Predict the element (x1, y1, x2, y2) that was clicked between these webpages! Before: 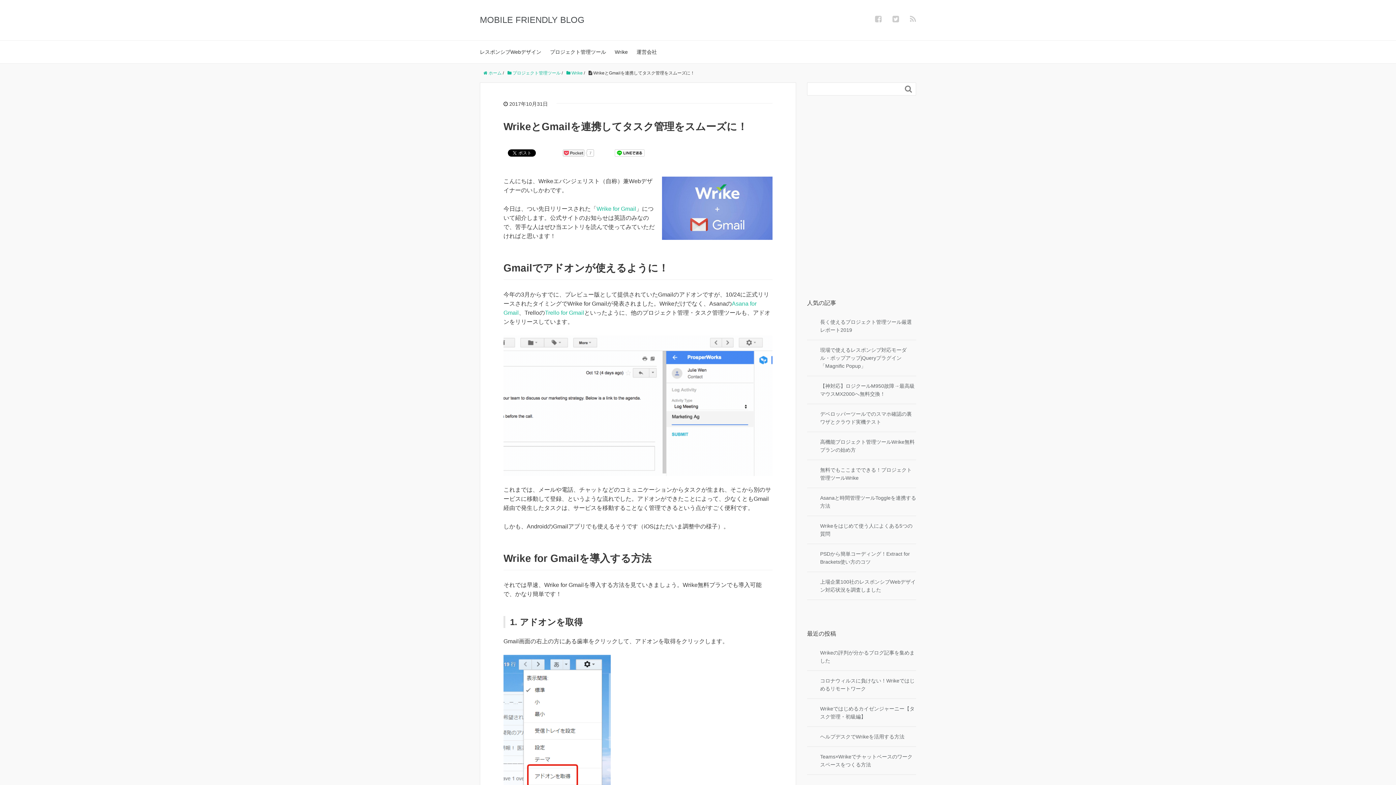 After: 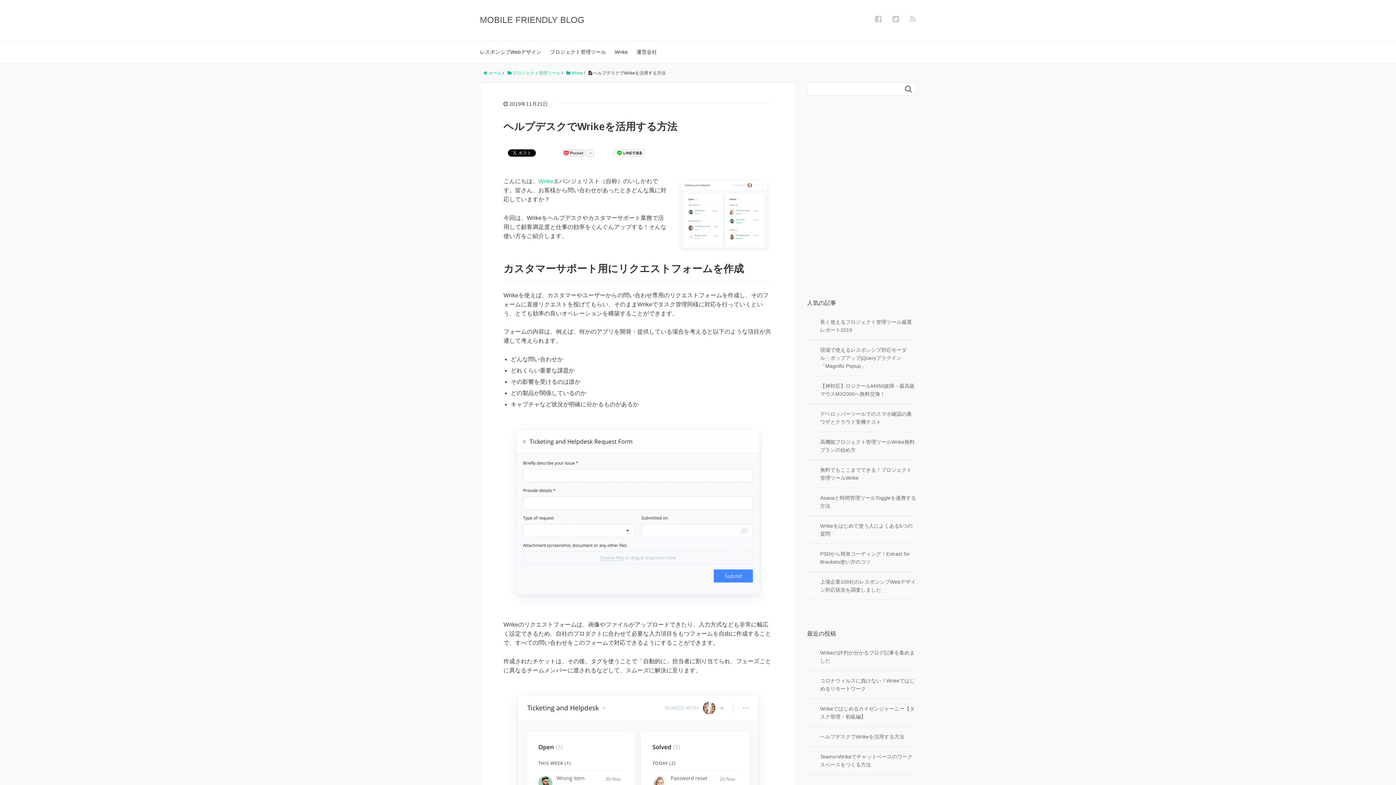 Action: bbox: (807, 733, 916, 741) label: ヘルプデスクでWrikeを活用する方法